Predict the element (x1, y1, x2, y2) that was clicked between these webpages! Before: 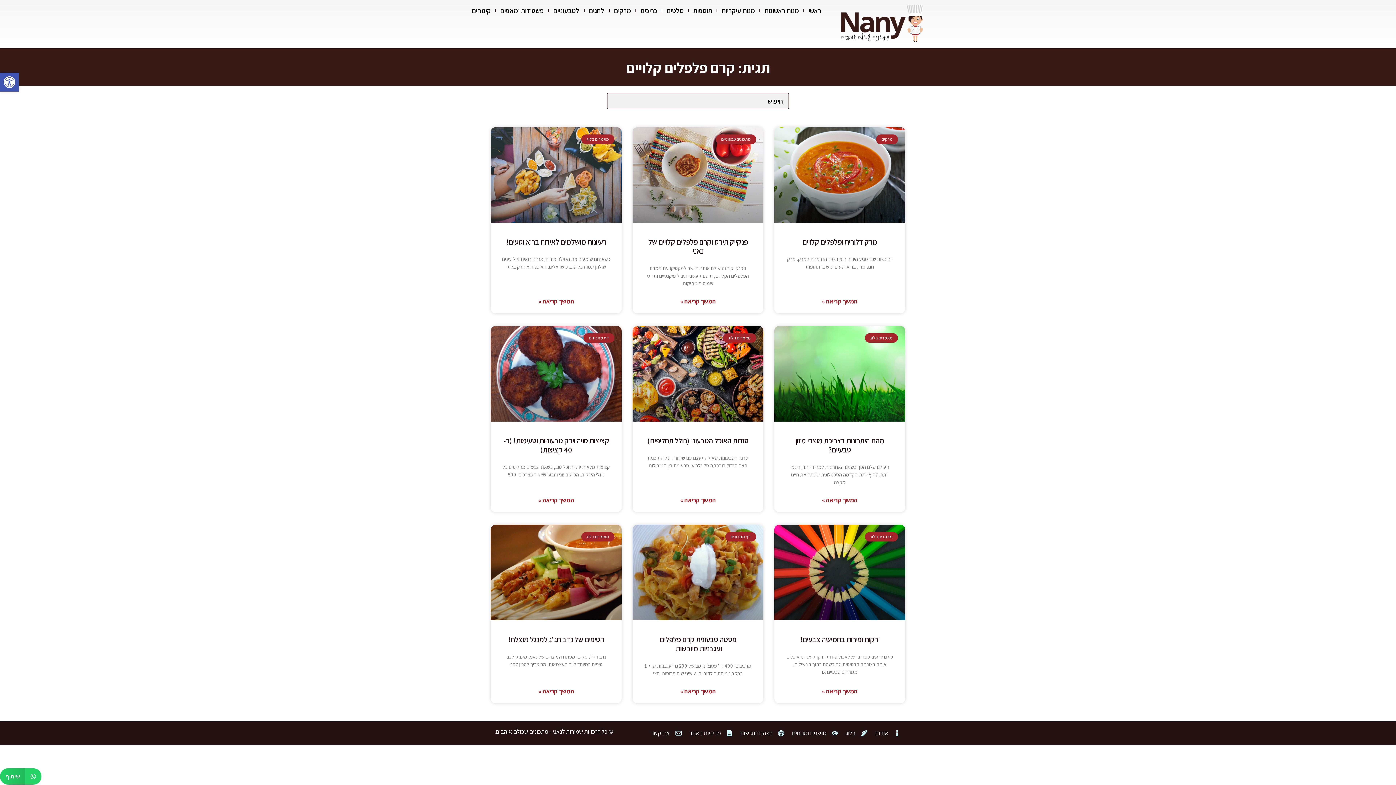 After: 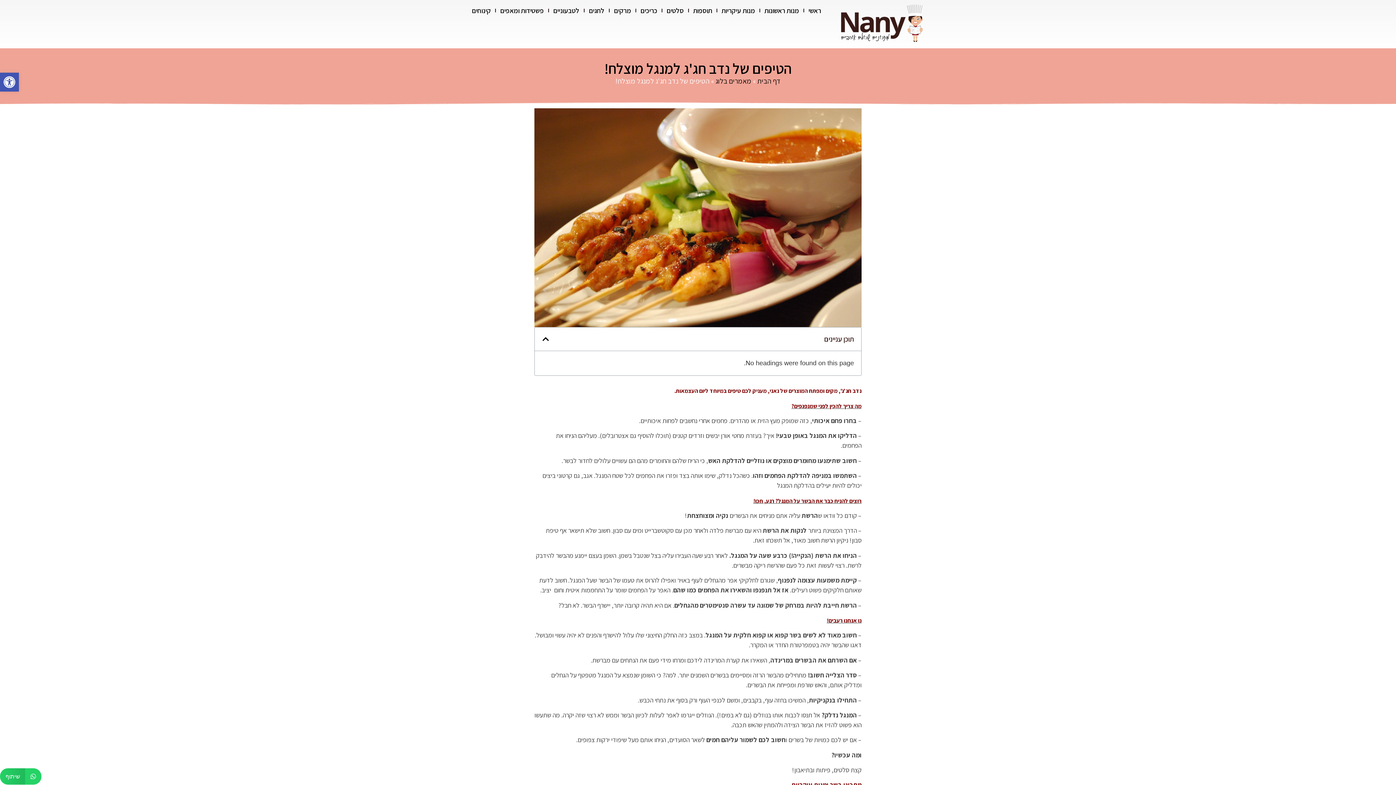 Action: label: הטיפים של נדב חג'ג למנגל מוצלח! bbox: (508, 634, 604, 644)